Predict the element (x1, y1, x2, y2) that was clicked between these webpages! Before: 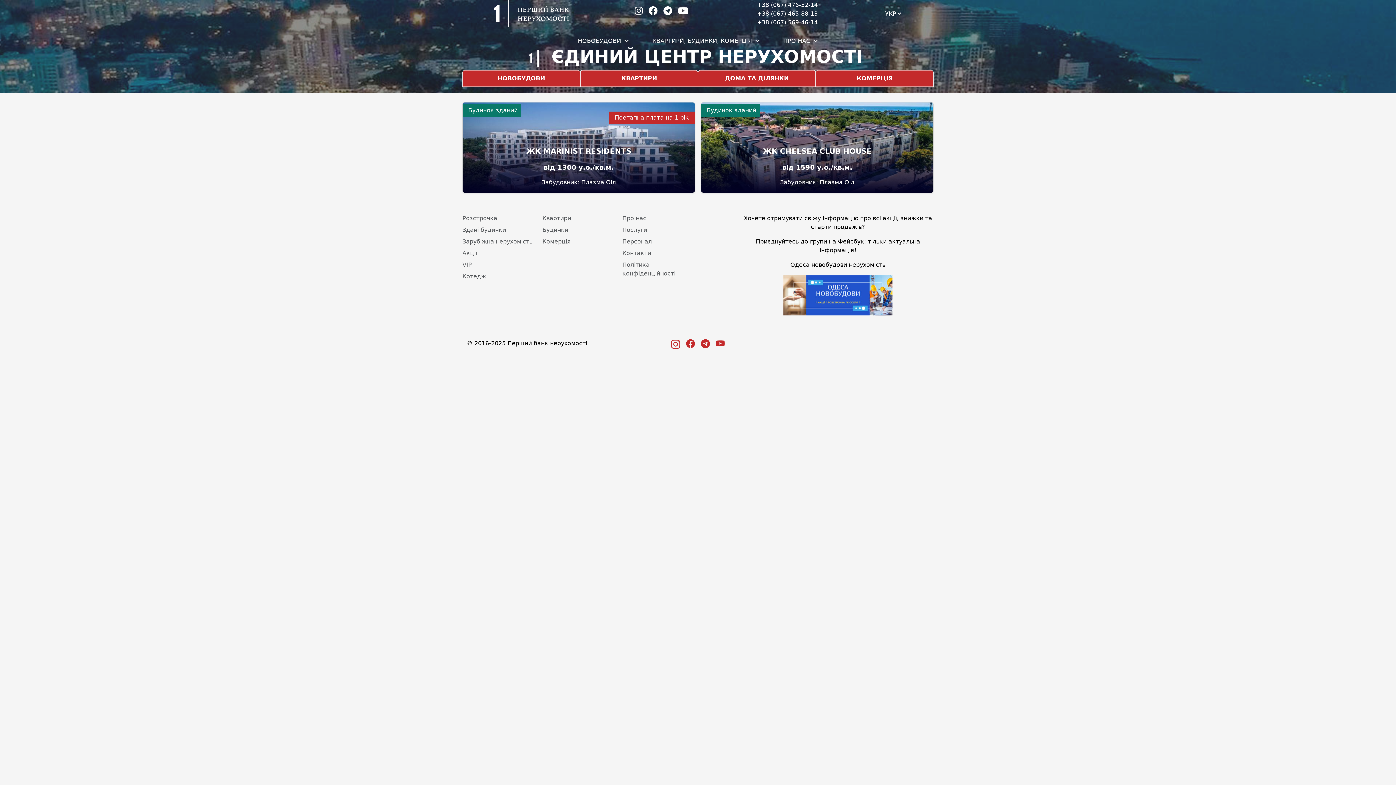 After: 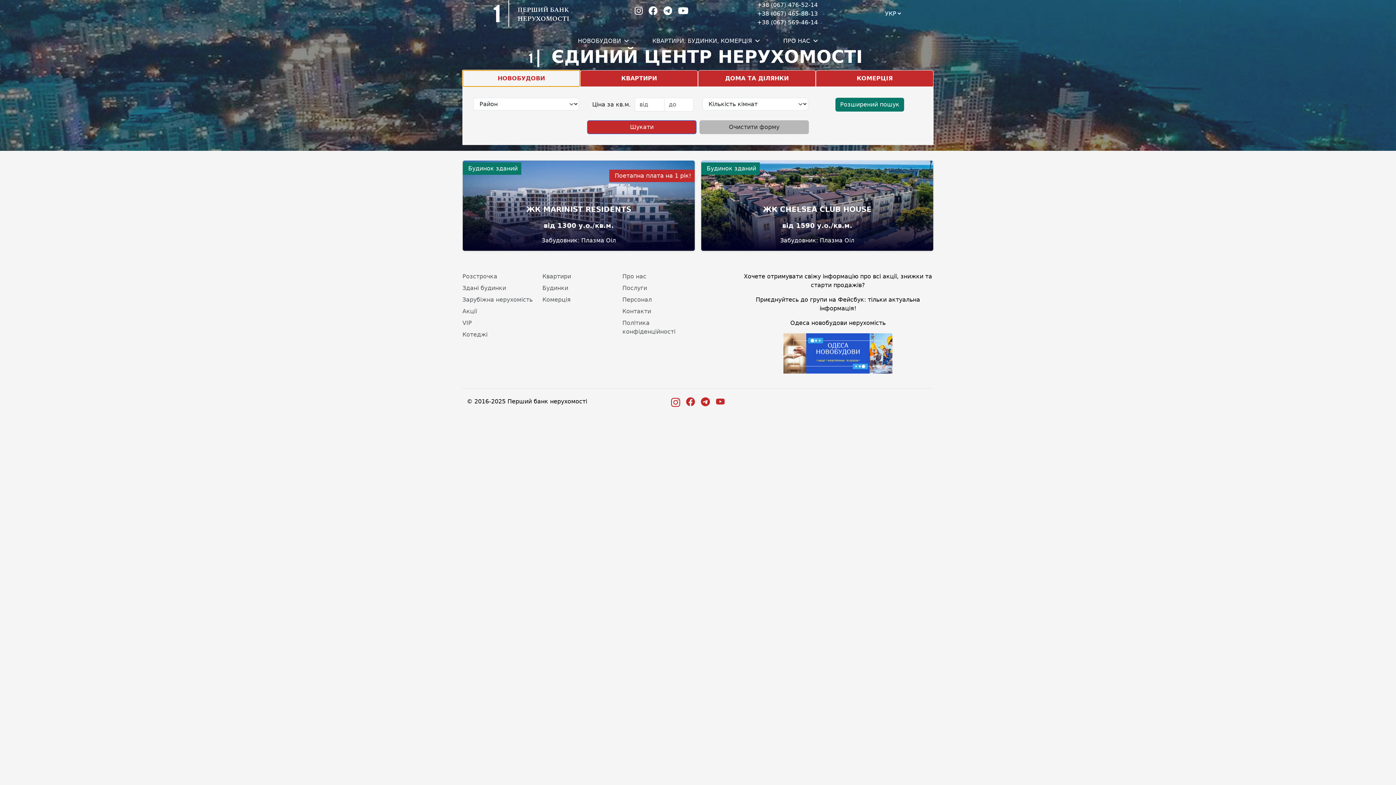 Action: bbox: (462, 70, 580, 86) label: НОВОБУДОВИ